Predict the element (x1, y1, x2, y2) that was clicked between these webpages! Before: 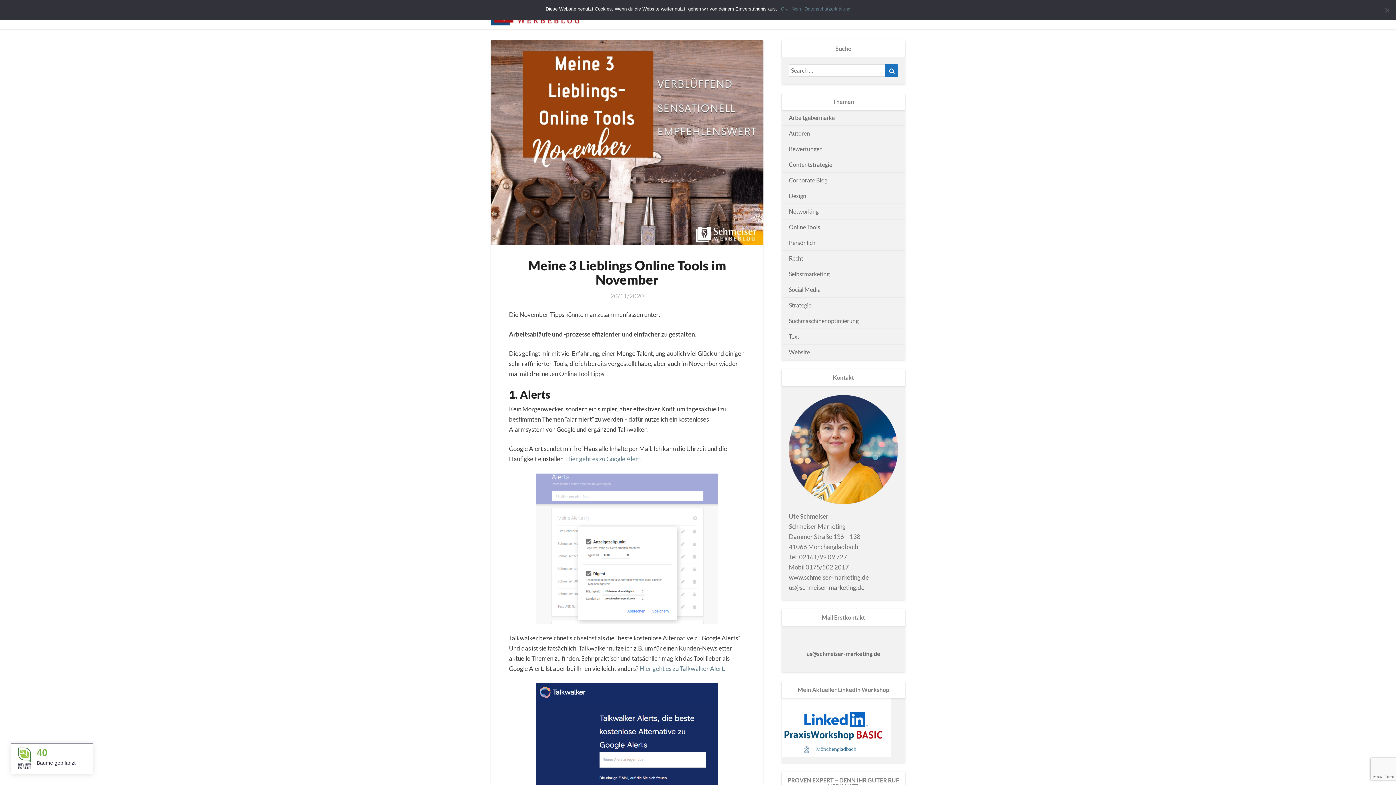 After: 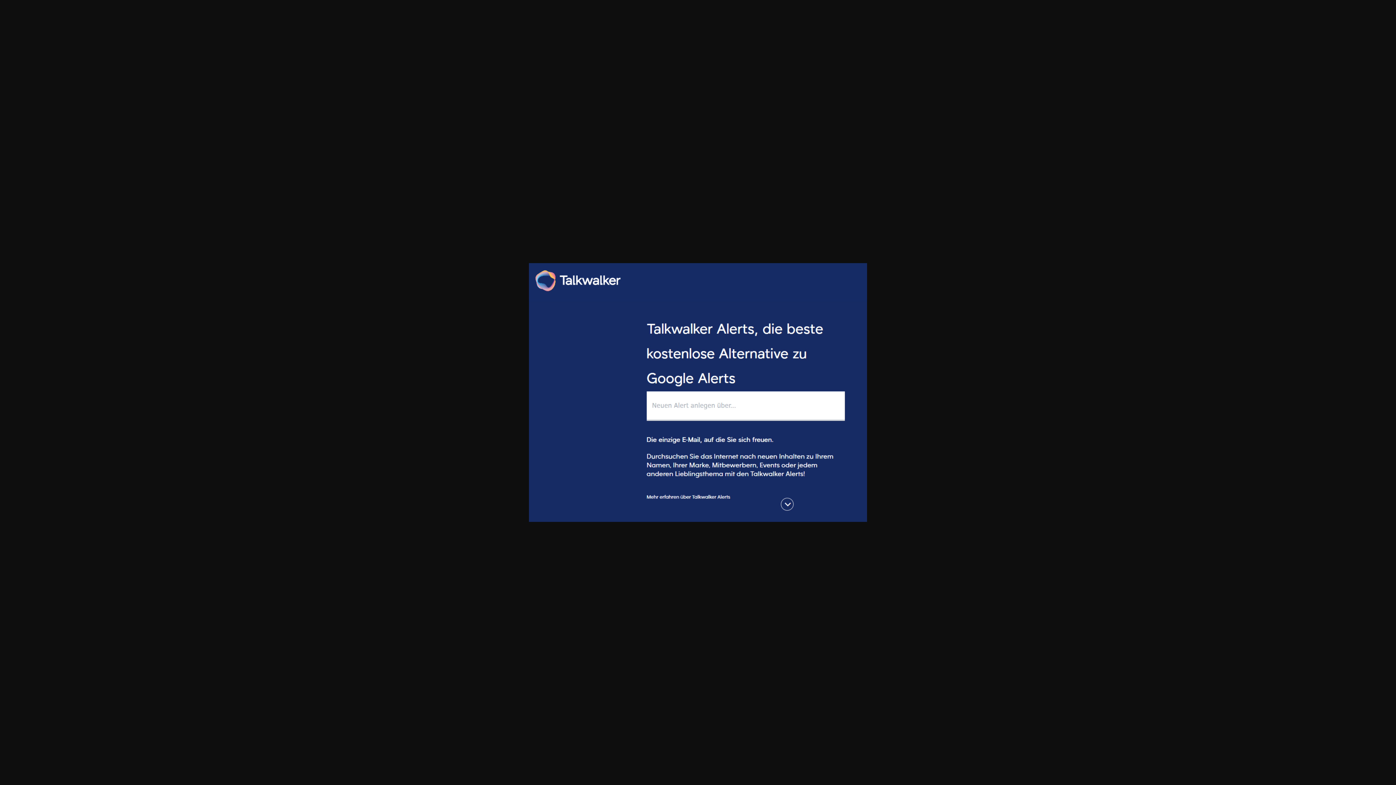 Action: bbox: (509, 683, 745, 822)